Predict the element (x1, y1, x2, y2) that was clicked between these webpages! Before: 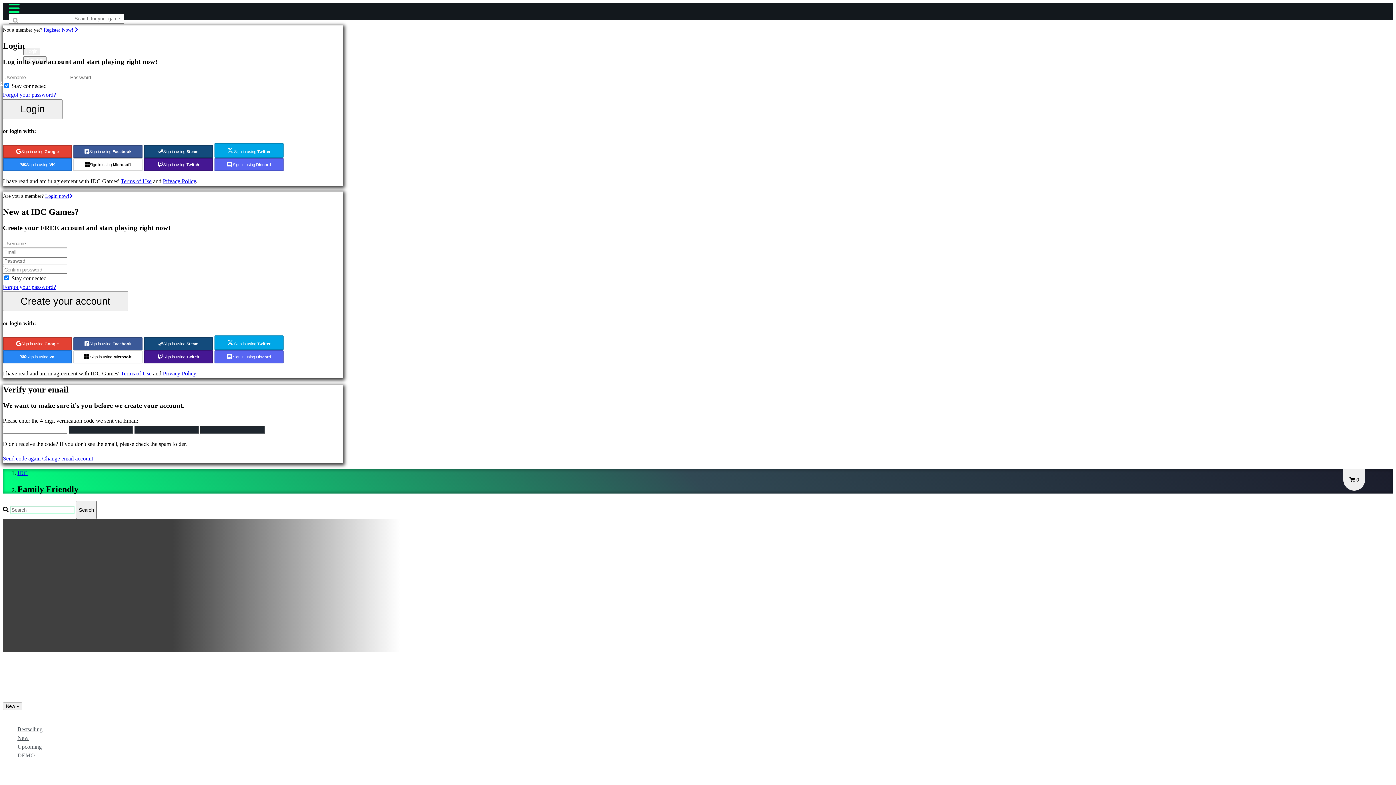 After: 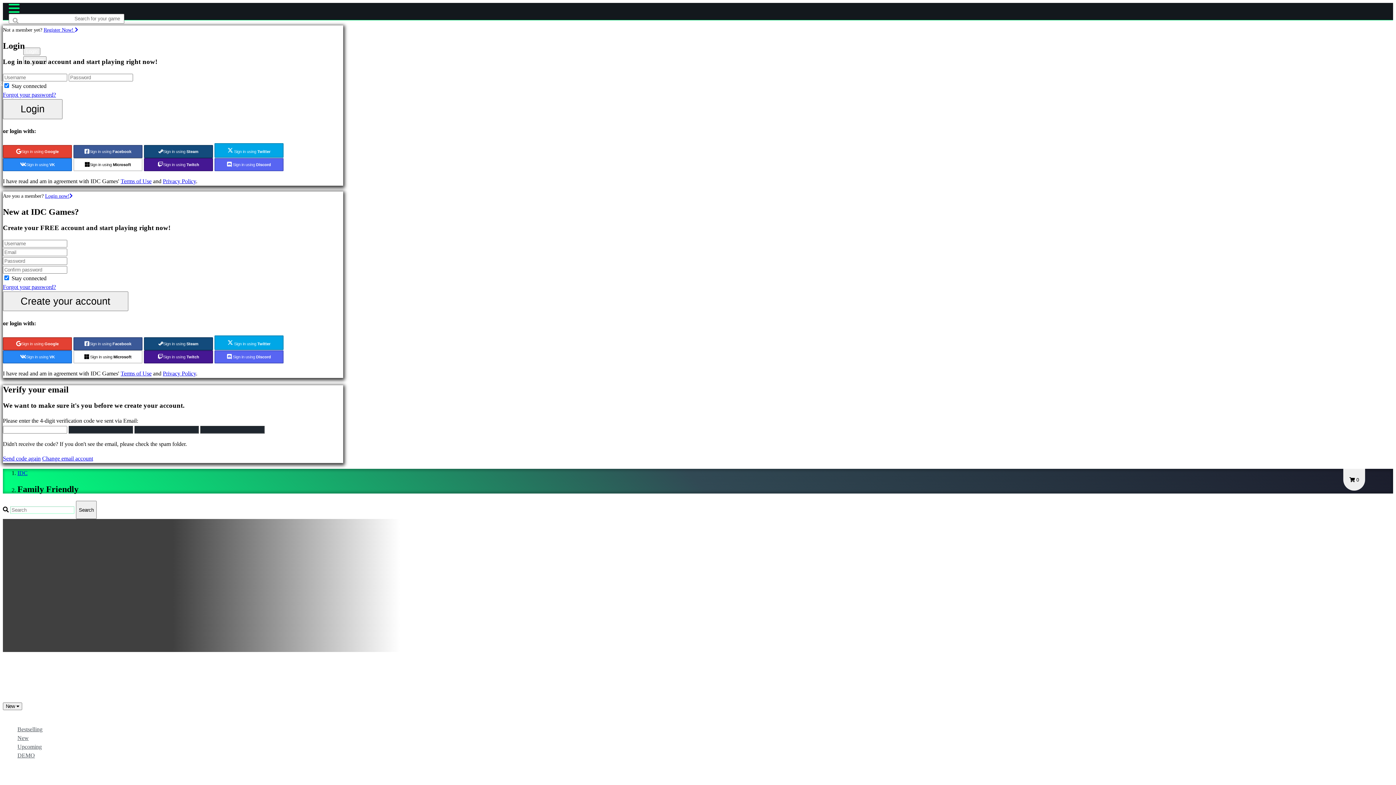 Action: label: Change email account bbox: (42, 455, 93, 461)